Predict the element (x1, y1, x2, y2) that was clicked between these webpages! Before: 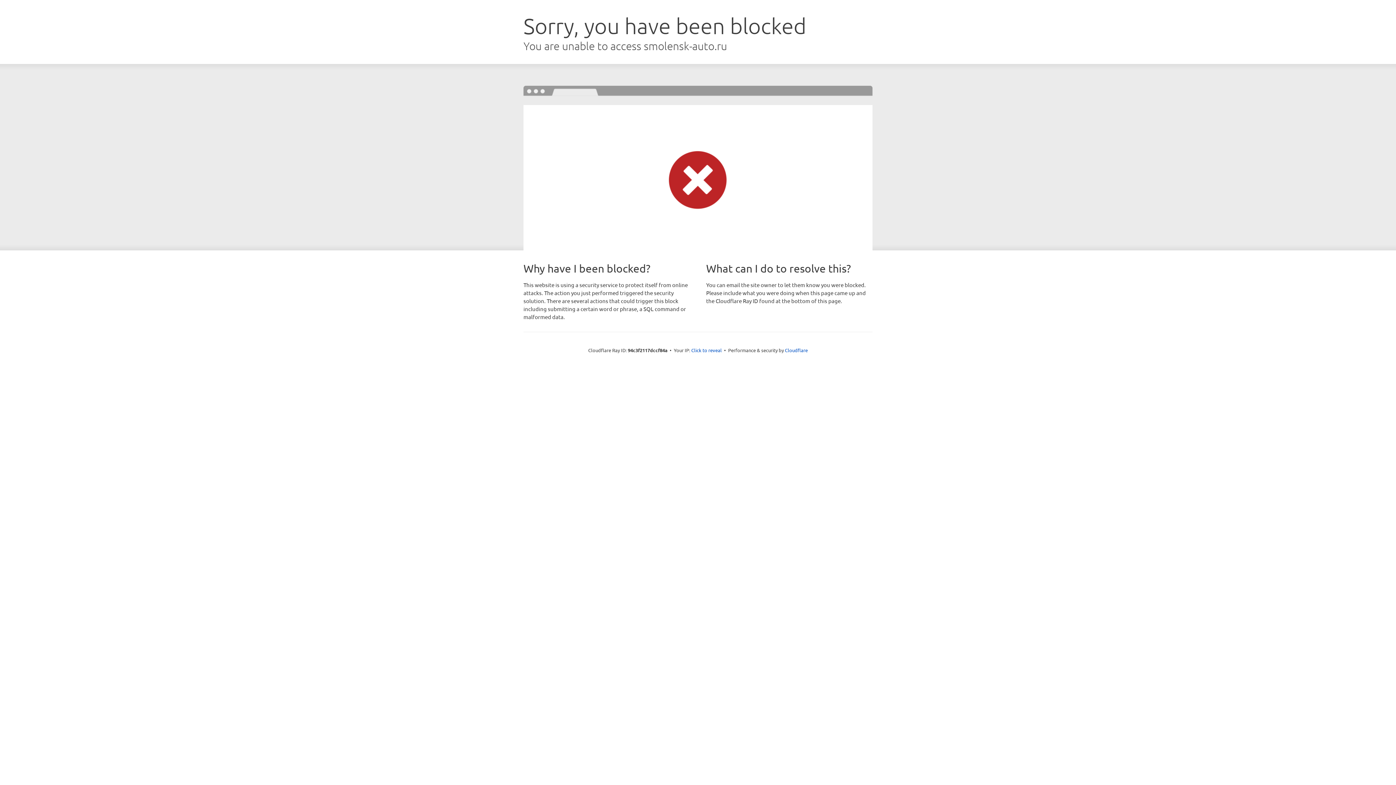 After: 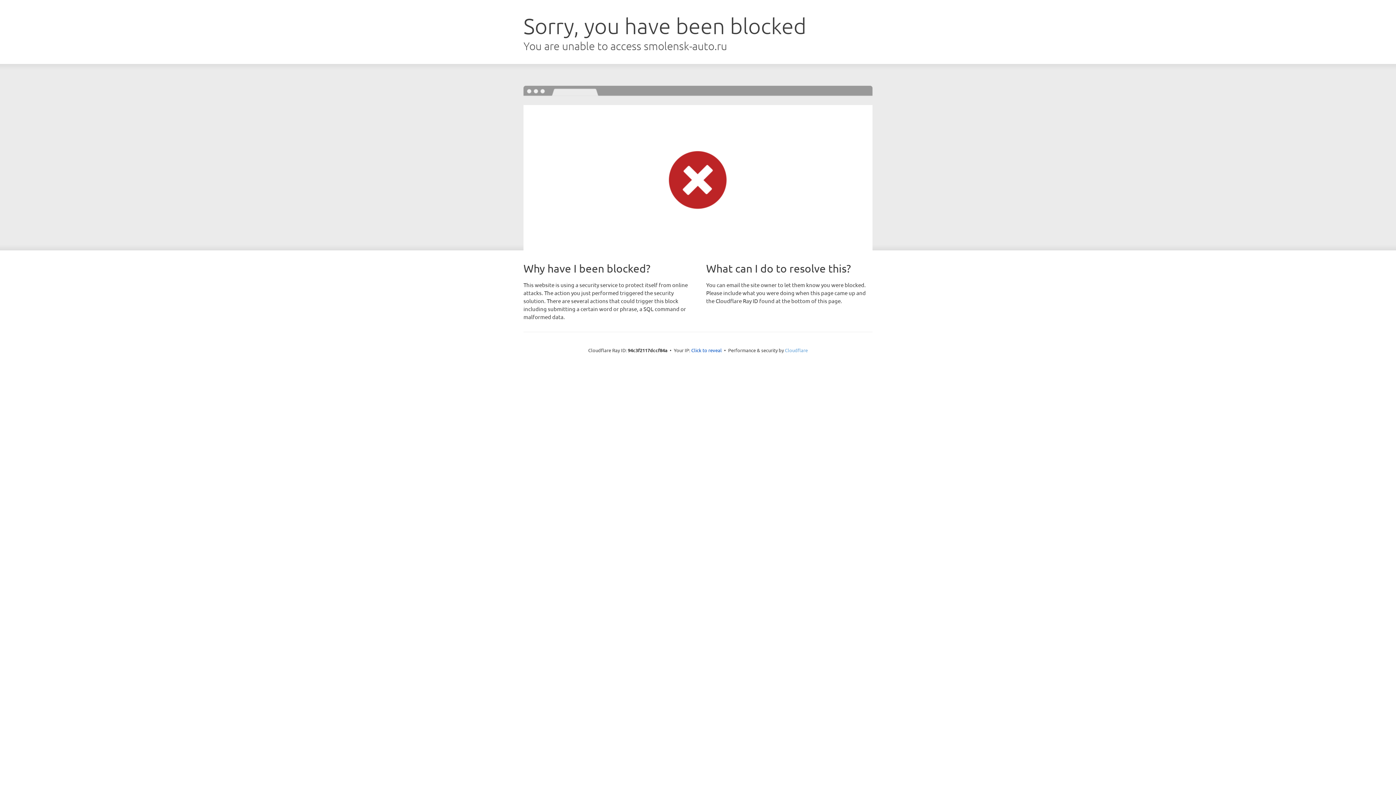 Action: bbox: (785, 347, 808, 353) label: Cloudflare